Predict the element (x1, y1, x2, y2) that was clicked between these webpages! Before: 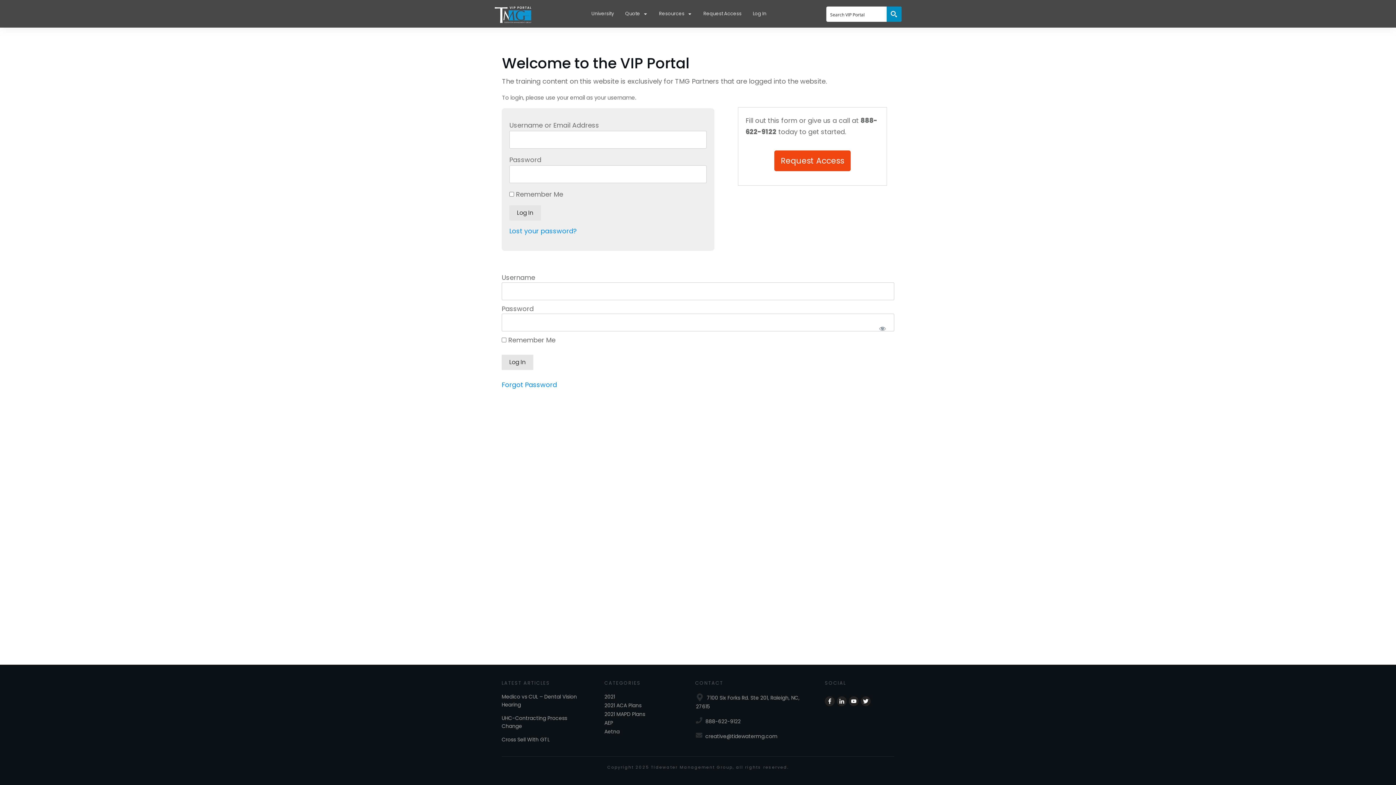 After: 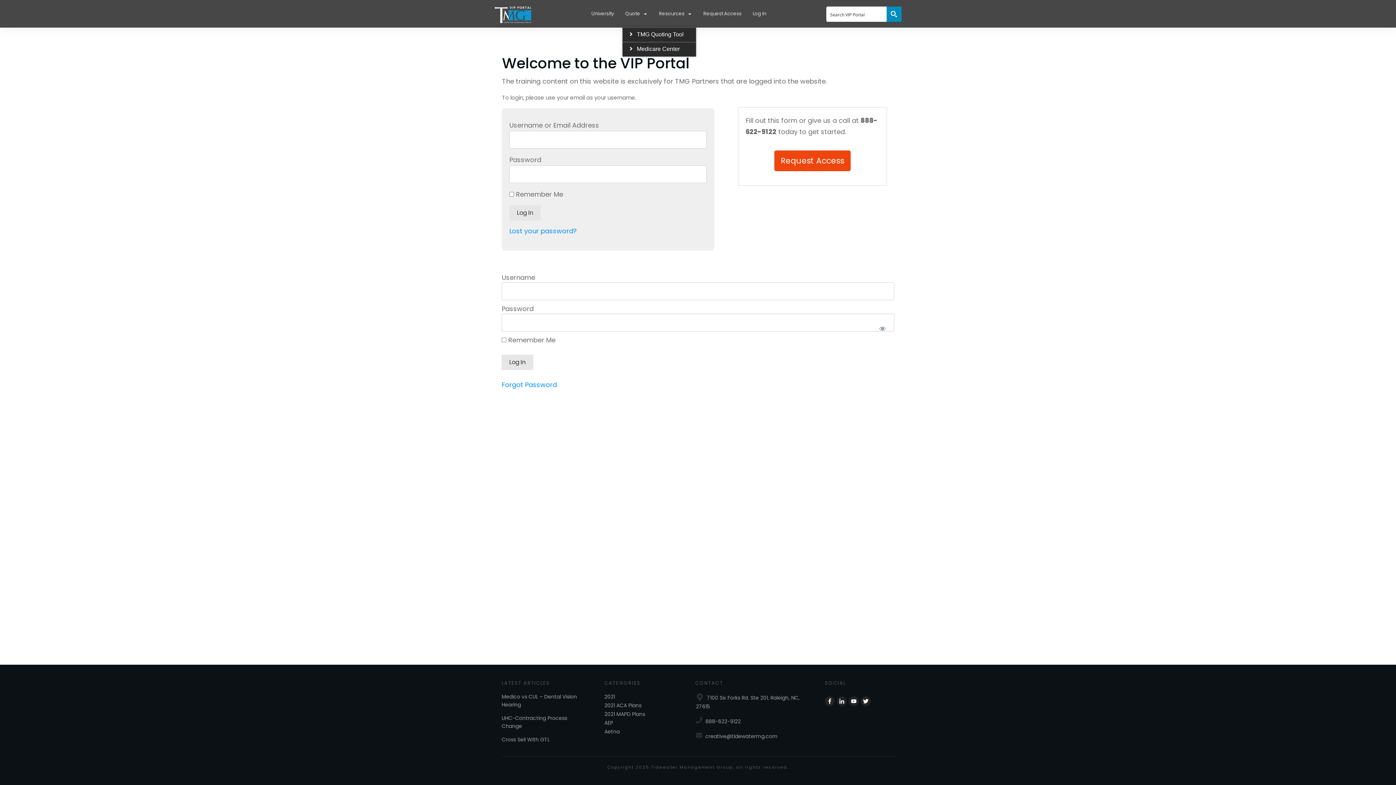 Action: bbox: (625, 9, 647, 18) label: Quote